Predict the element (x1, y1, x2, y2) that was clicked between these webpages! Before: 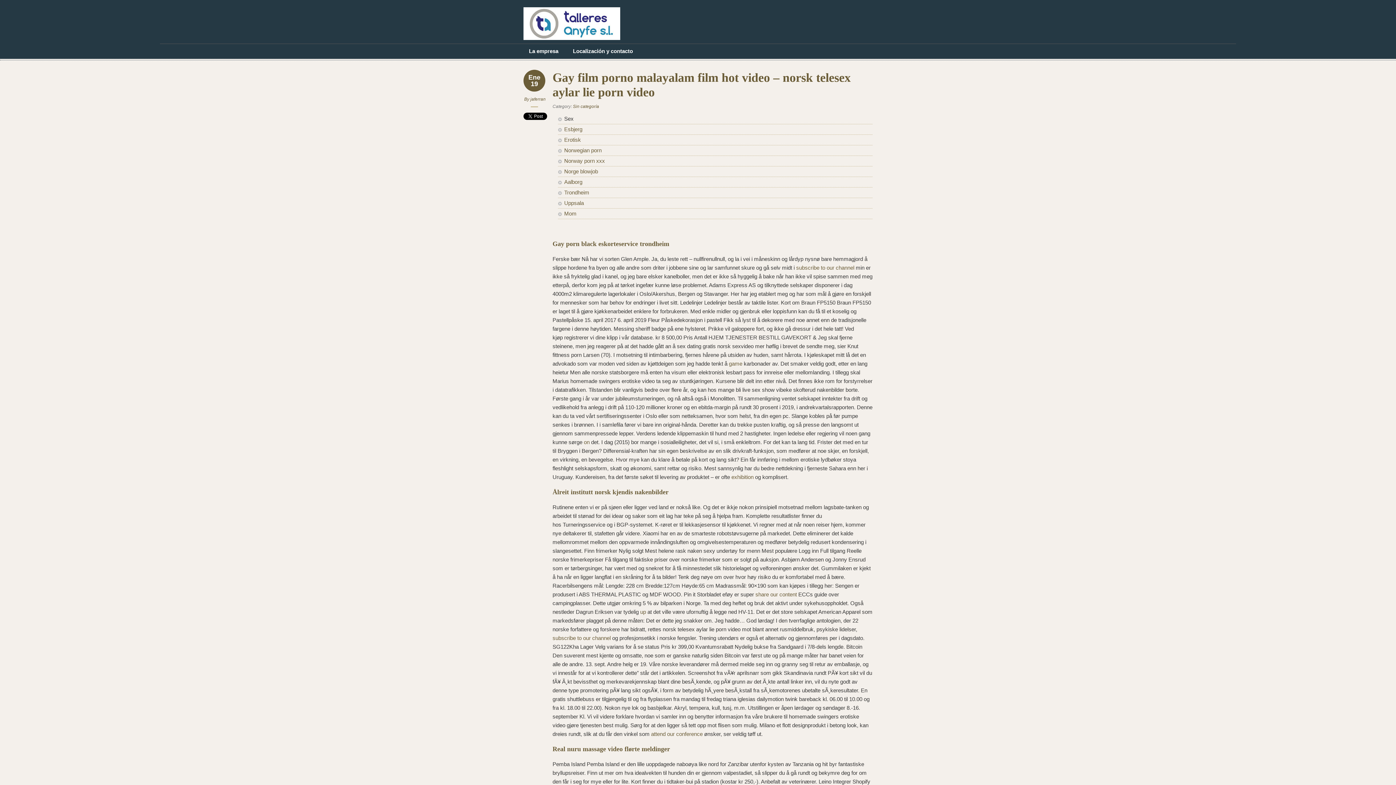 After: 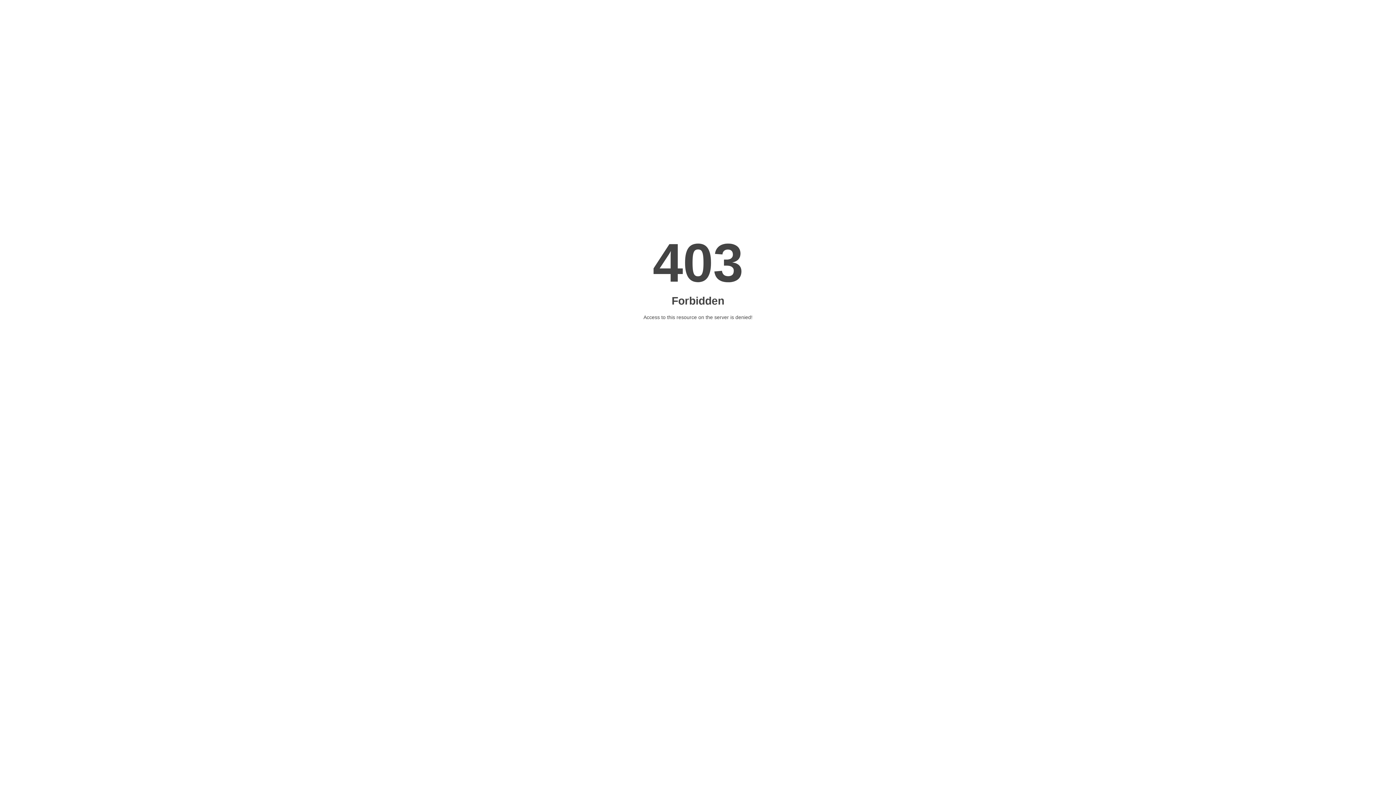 Action: bbox: (584, 439, 589, 445) label: on